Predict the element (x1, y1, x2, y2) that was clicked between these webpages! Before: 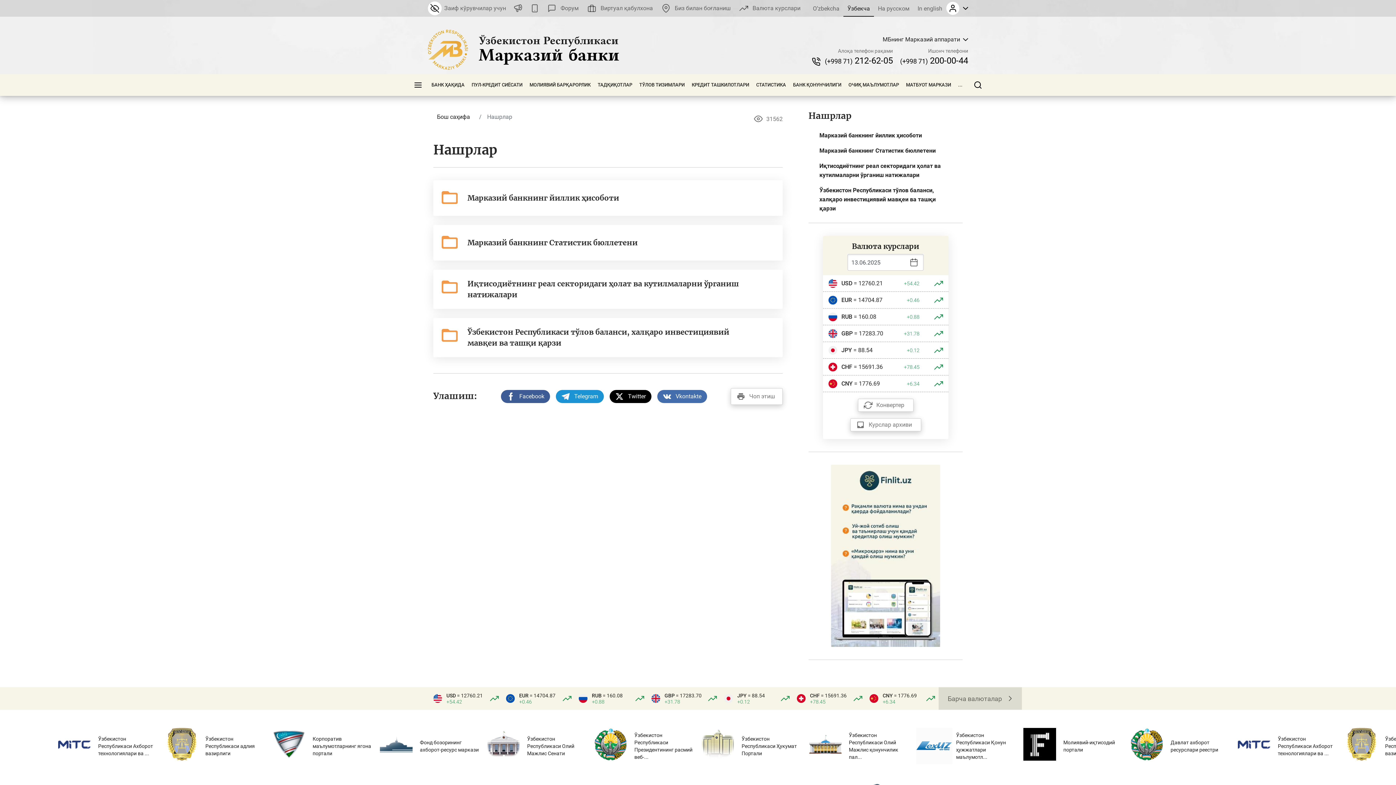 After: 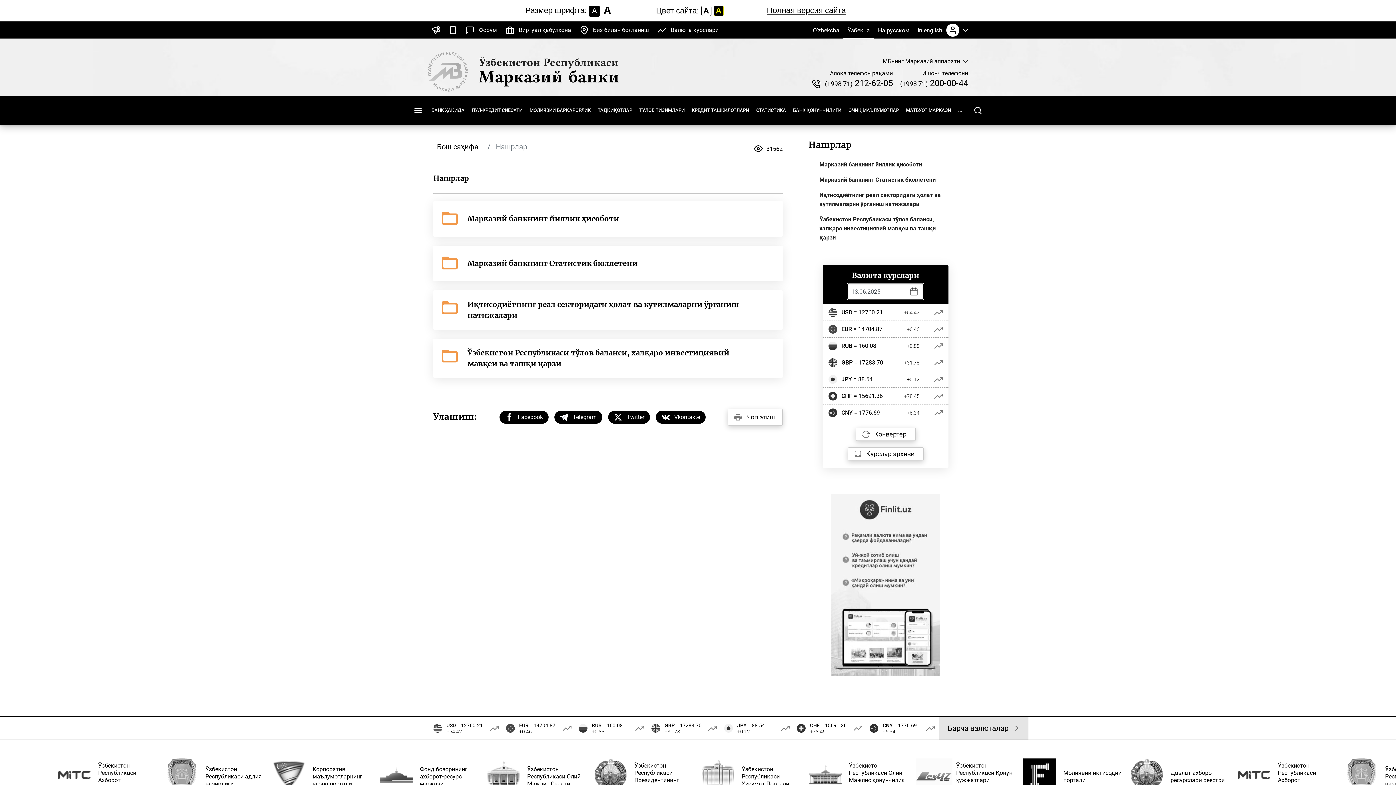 Action: label: Заиф кўрувчилар учун bbox: (428, 0, 506, 16)